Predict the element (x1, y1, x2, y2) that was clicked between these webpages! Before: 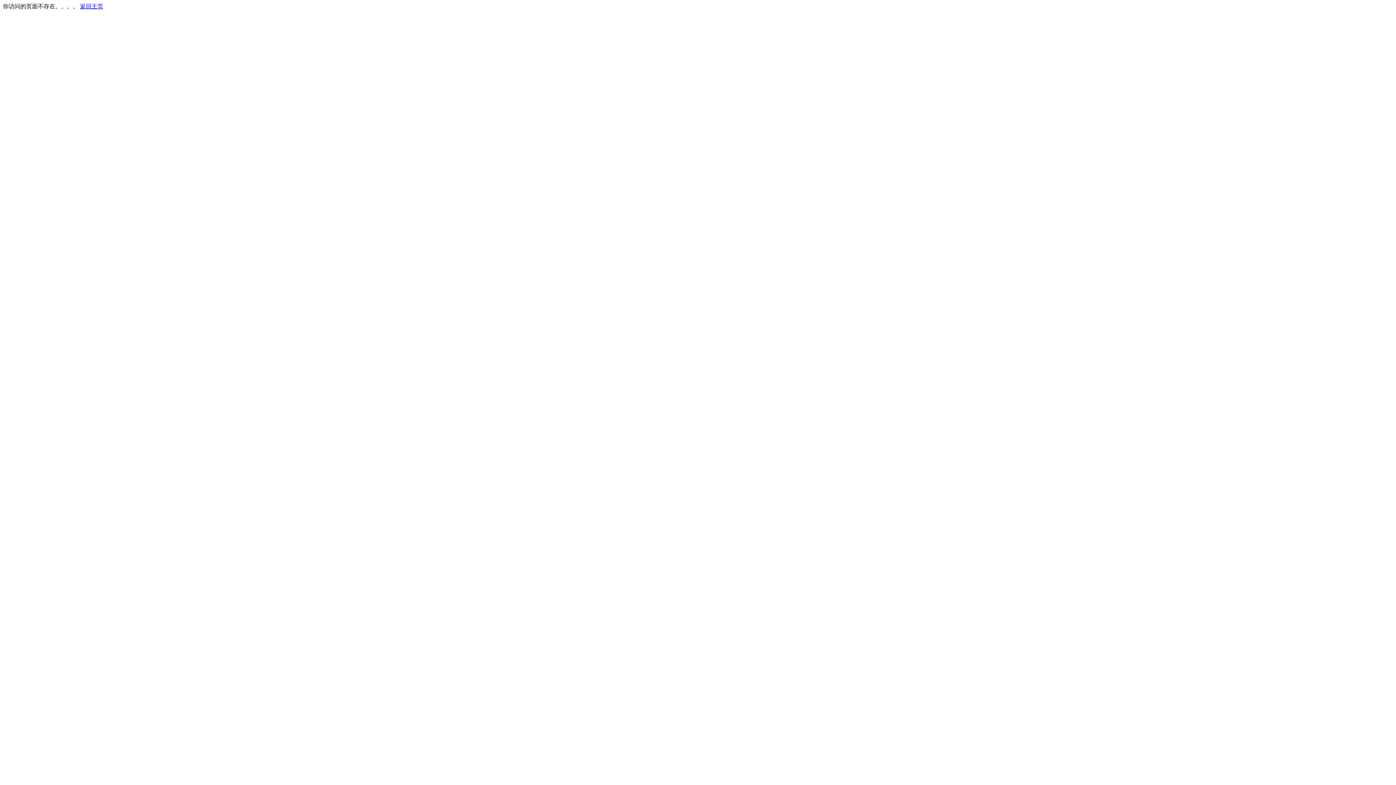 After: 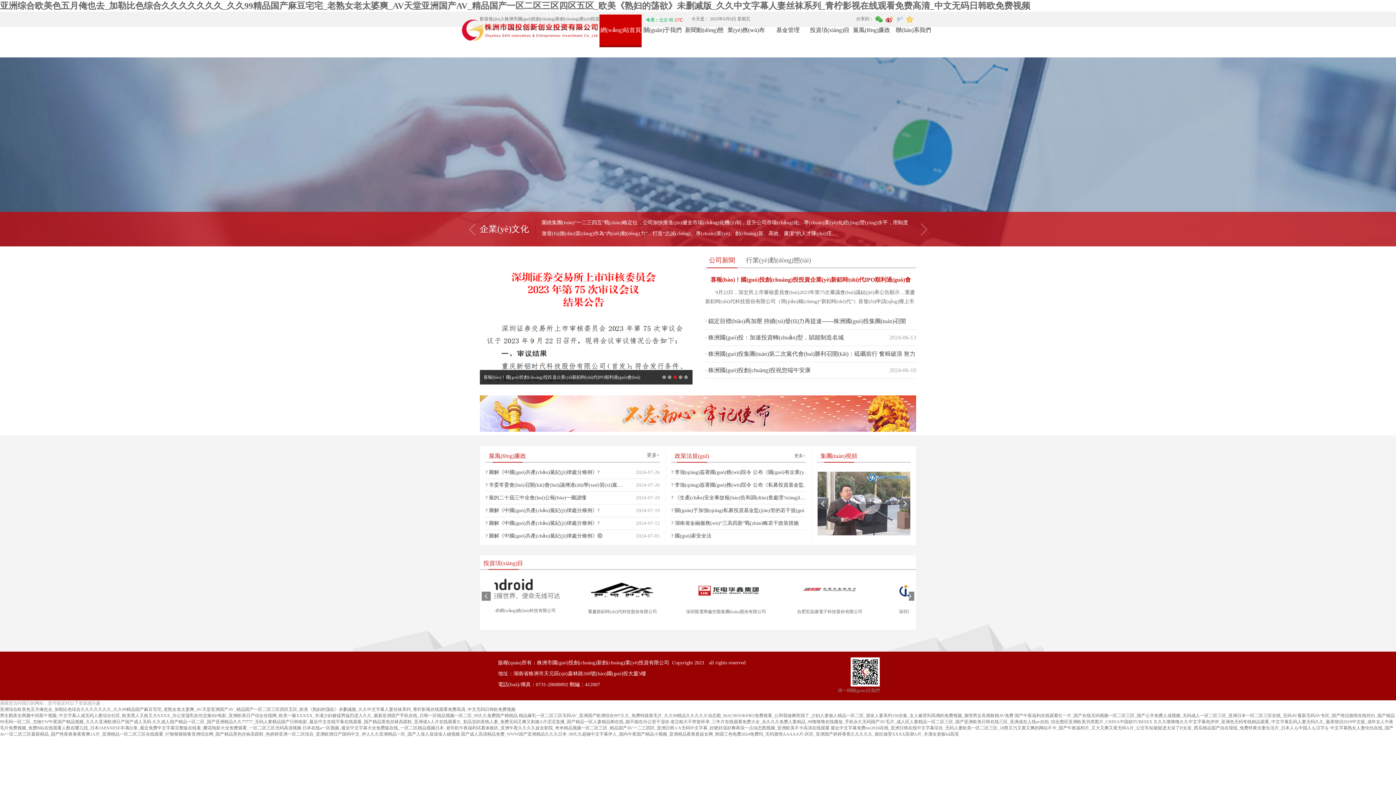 Action: bbox: (80, 3, 103, 9) label: 返回主页